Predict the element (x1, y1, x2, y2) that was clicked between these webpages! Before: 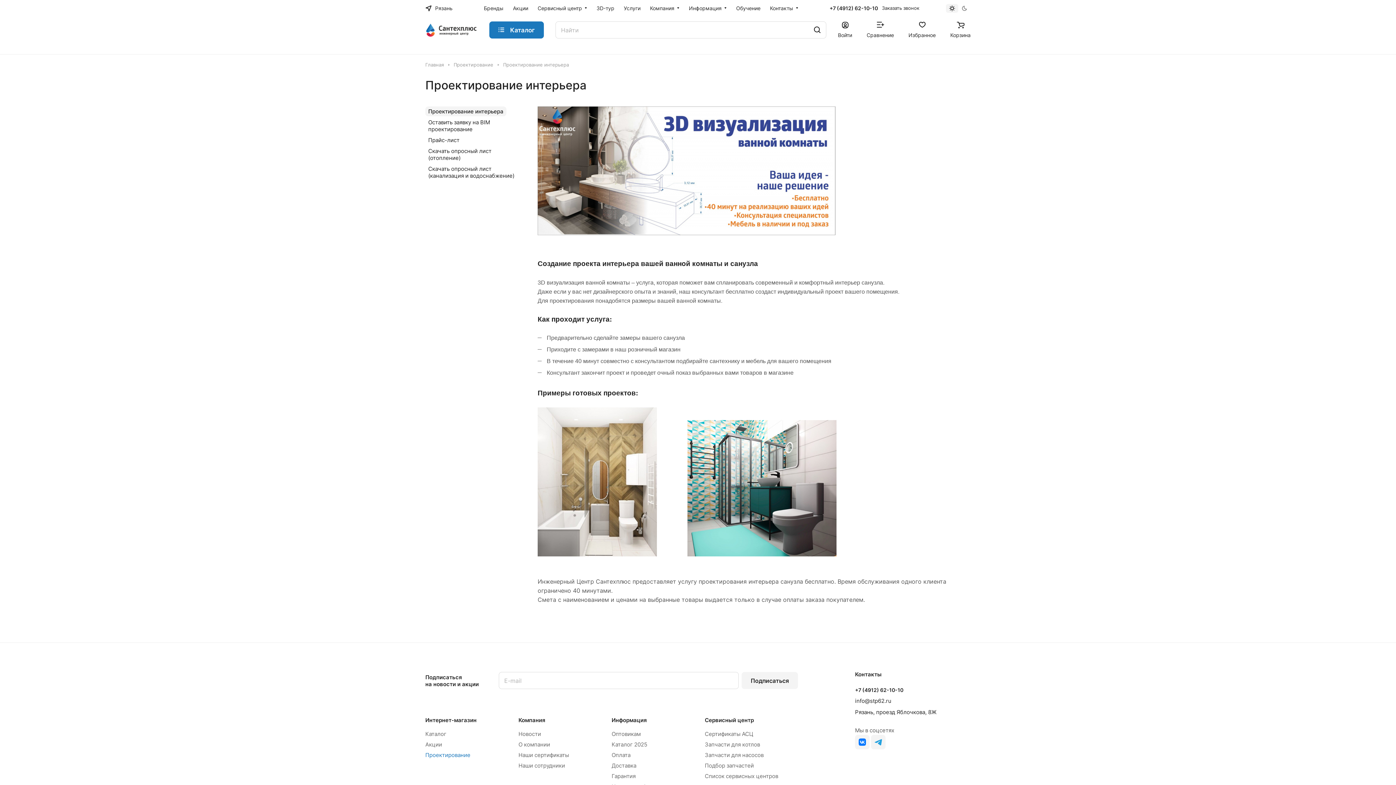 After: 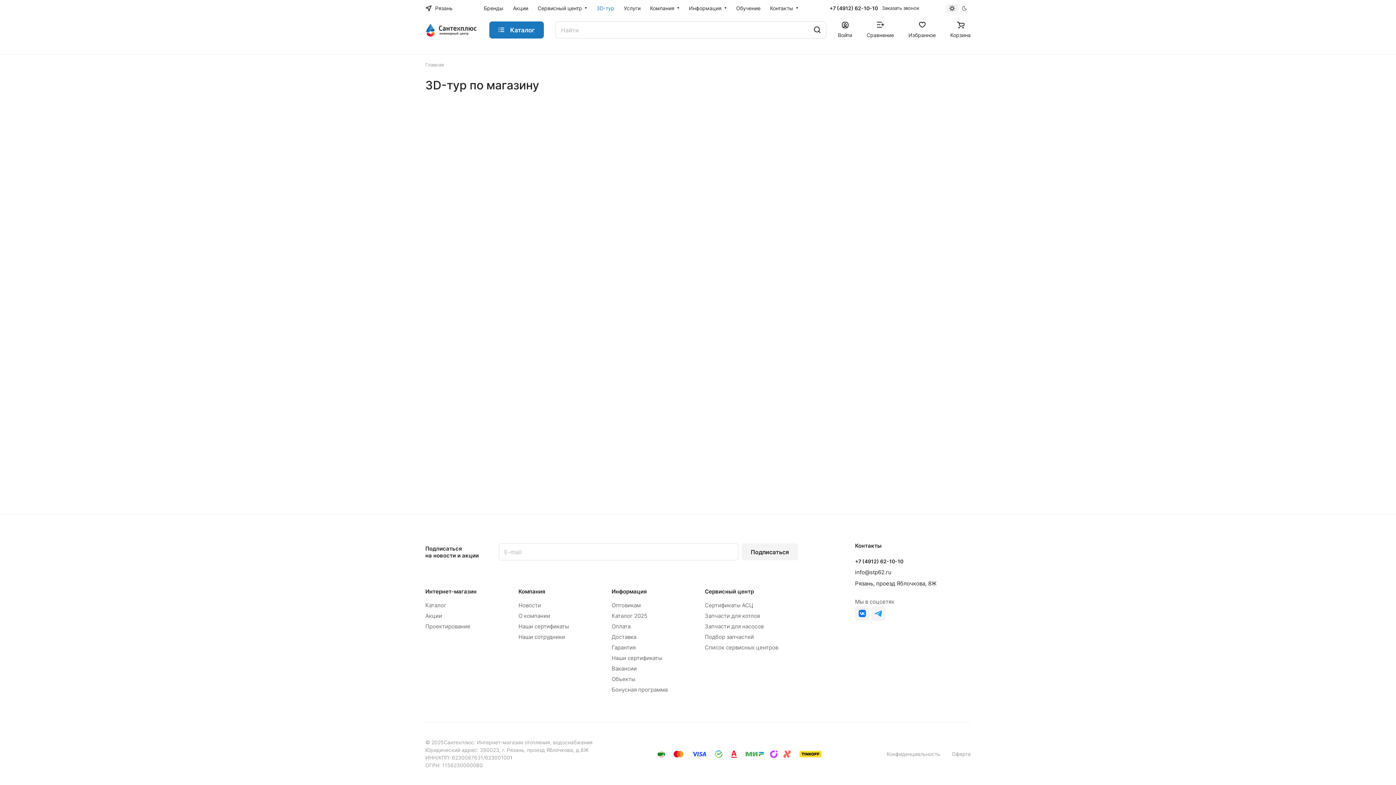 Action: label: 3D-тур bbox: (592, 0, 619, 17)